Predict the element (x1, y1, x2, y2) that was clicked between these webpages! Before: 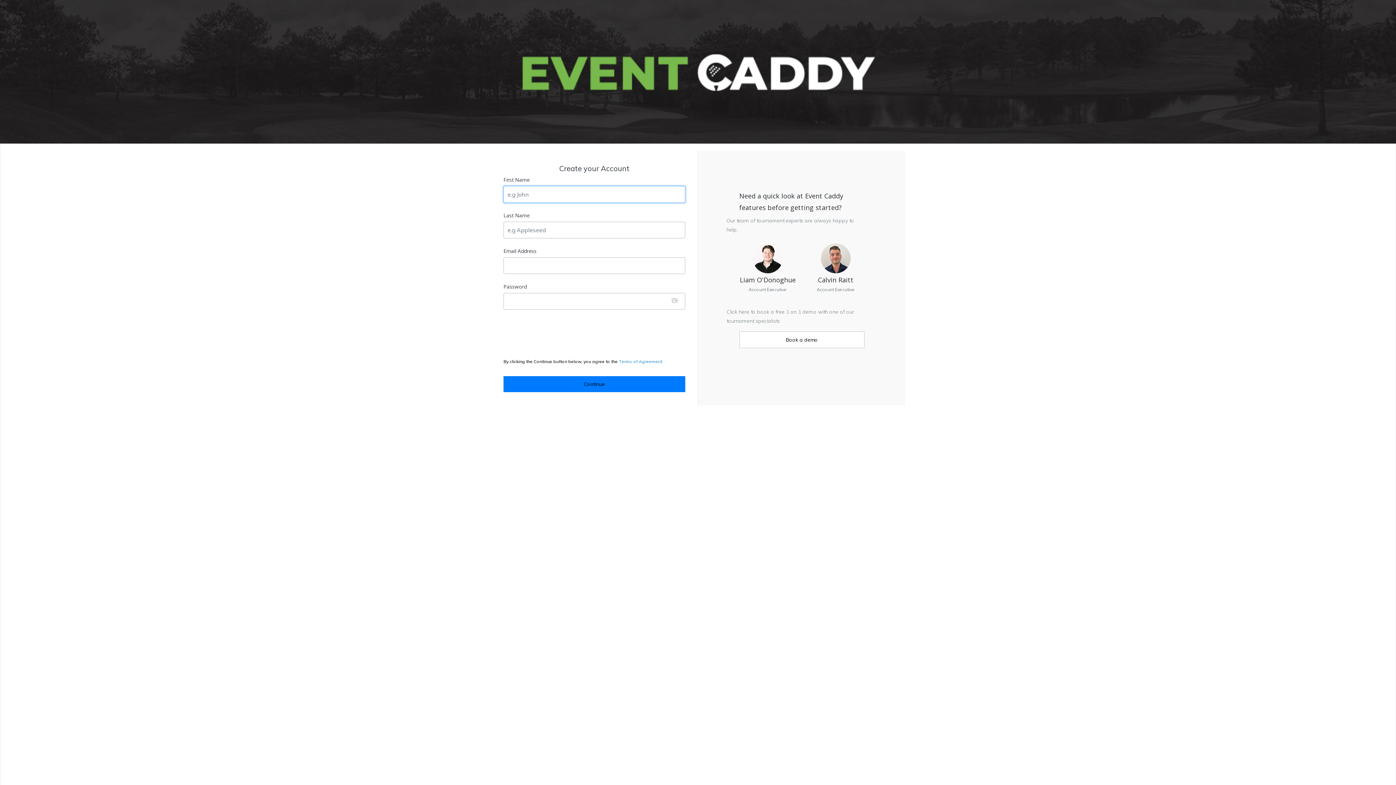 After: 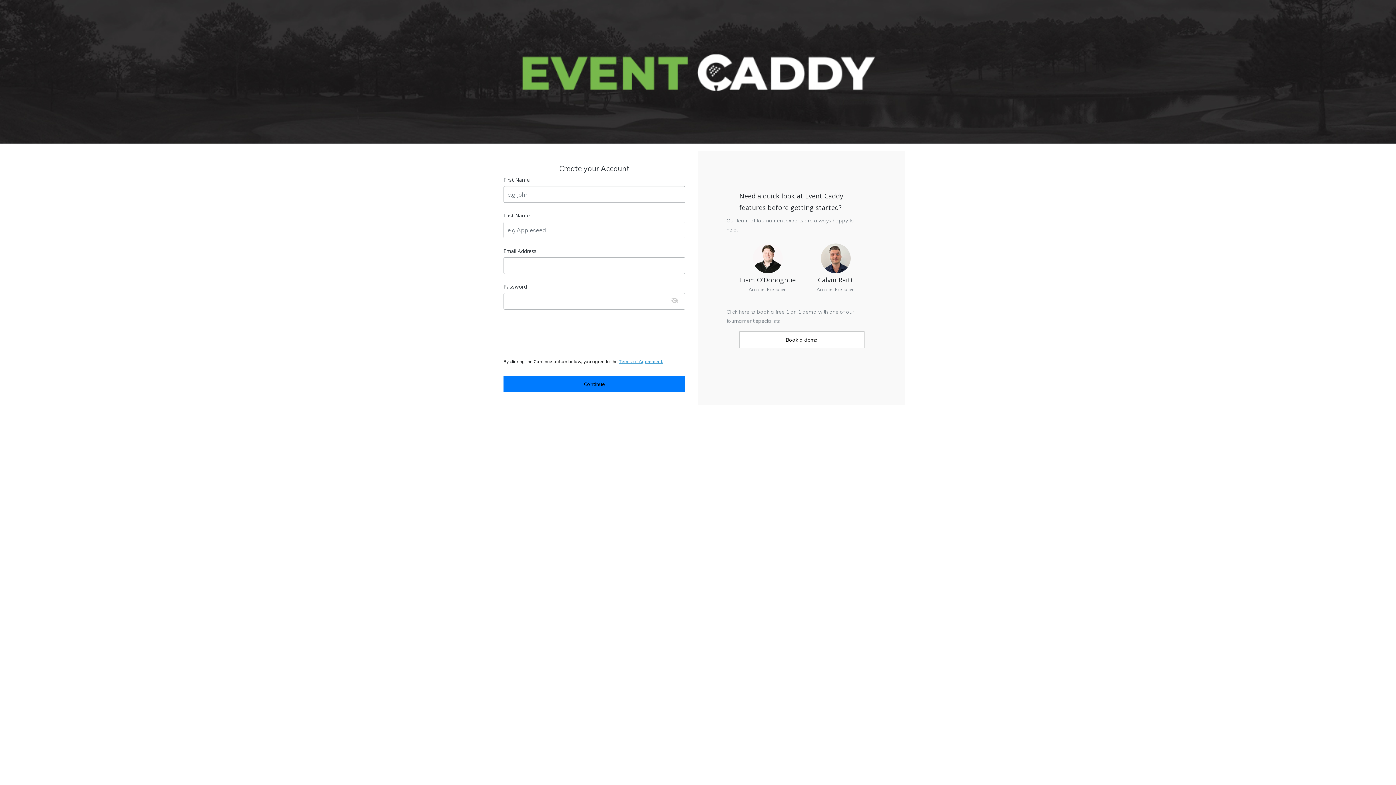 Action: bbox: (618, 358, 663, 364) label: Terms of Agreement.